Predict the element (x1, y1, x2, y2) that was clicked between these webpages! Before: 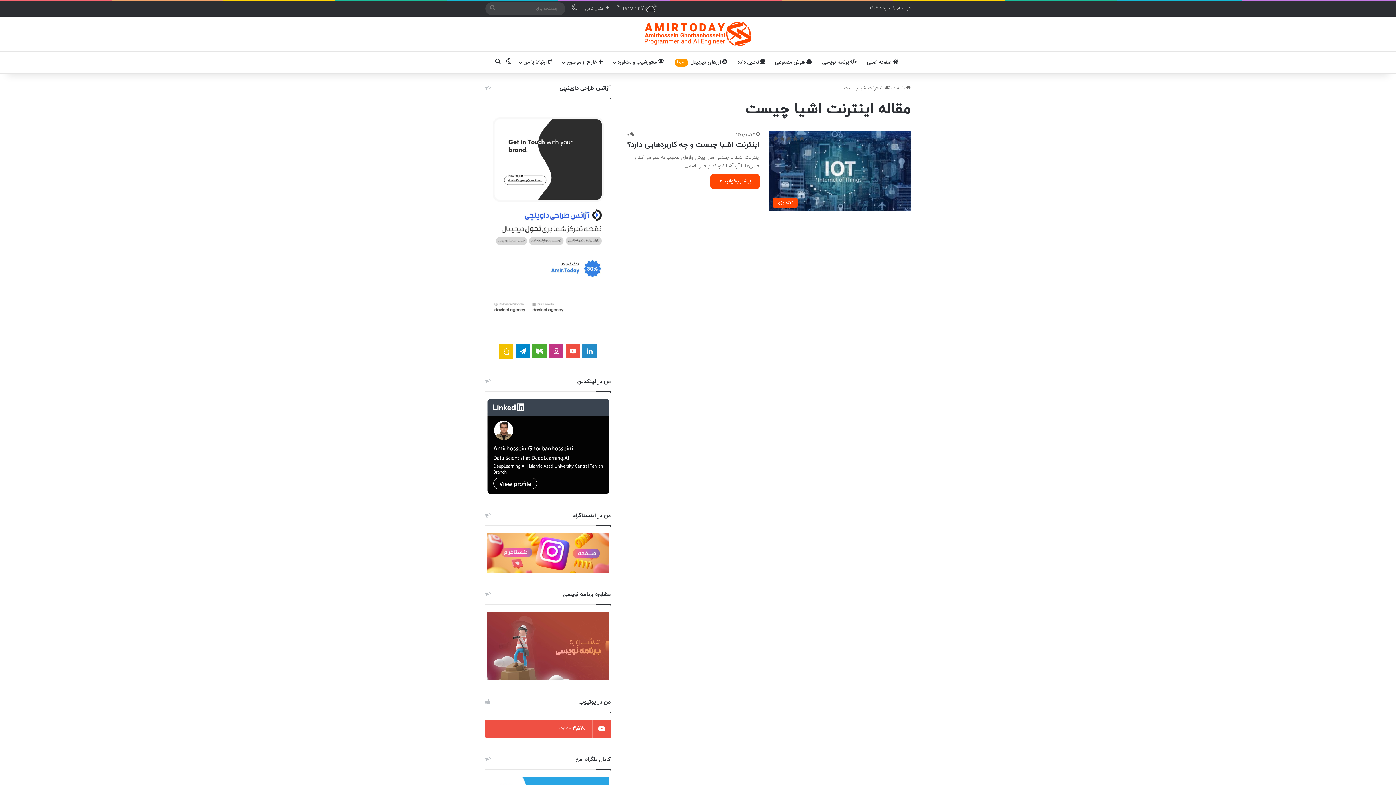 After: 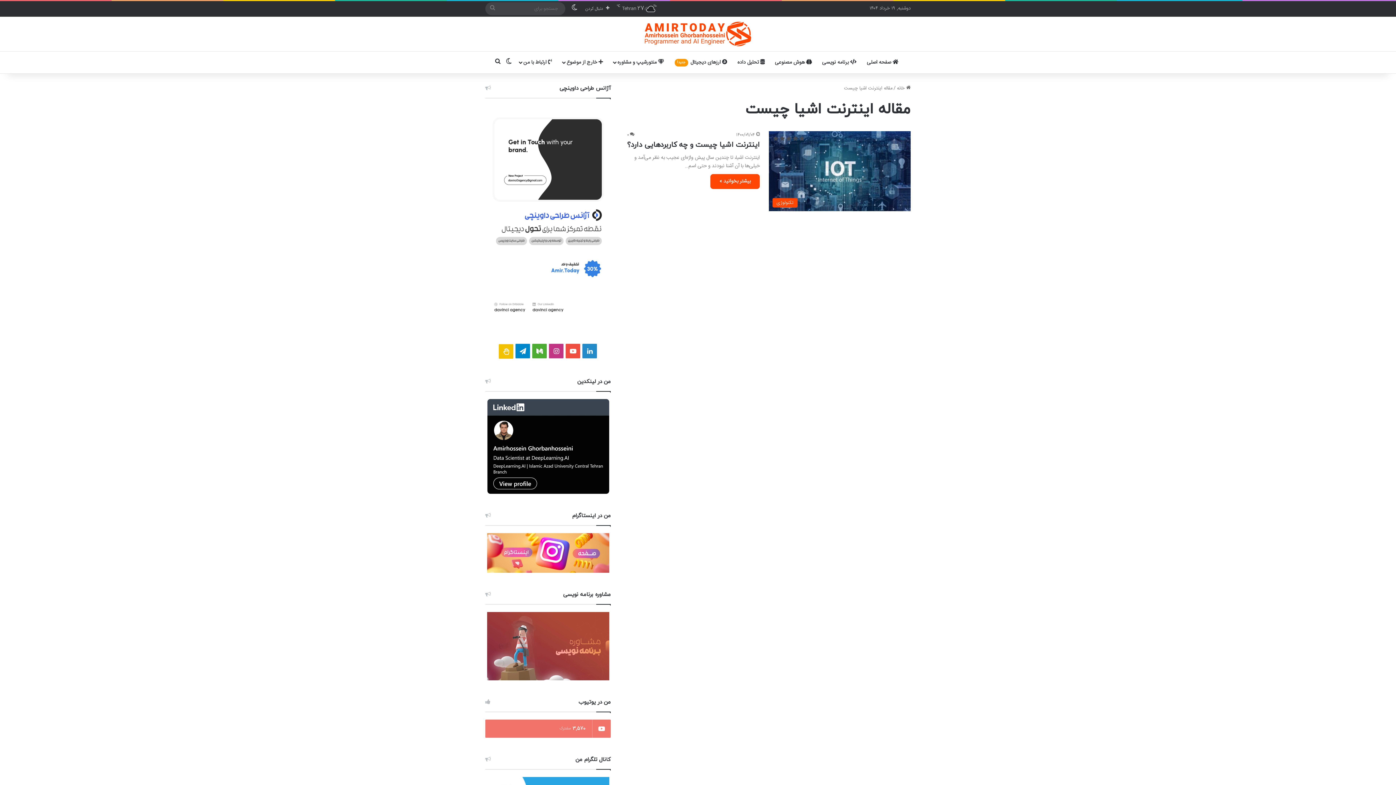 Action: label: 3,570
مشترک bbox: (485, 720, 610, 738)